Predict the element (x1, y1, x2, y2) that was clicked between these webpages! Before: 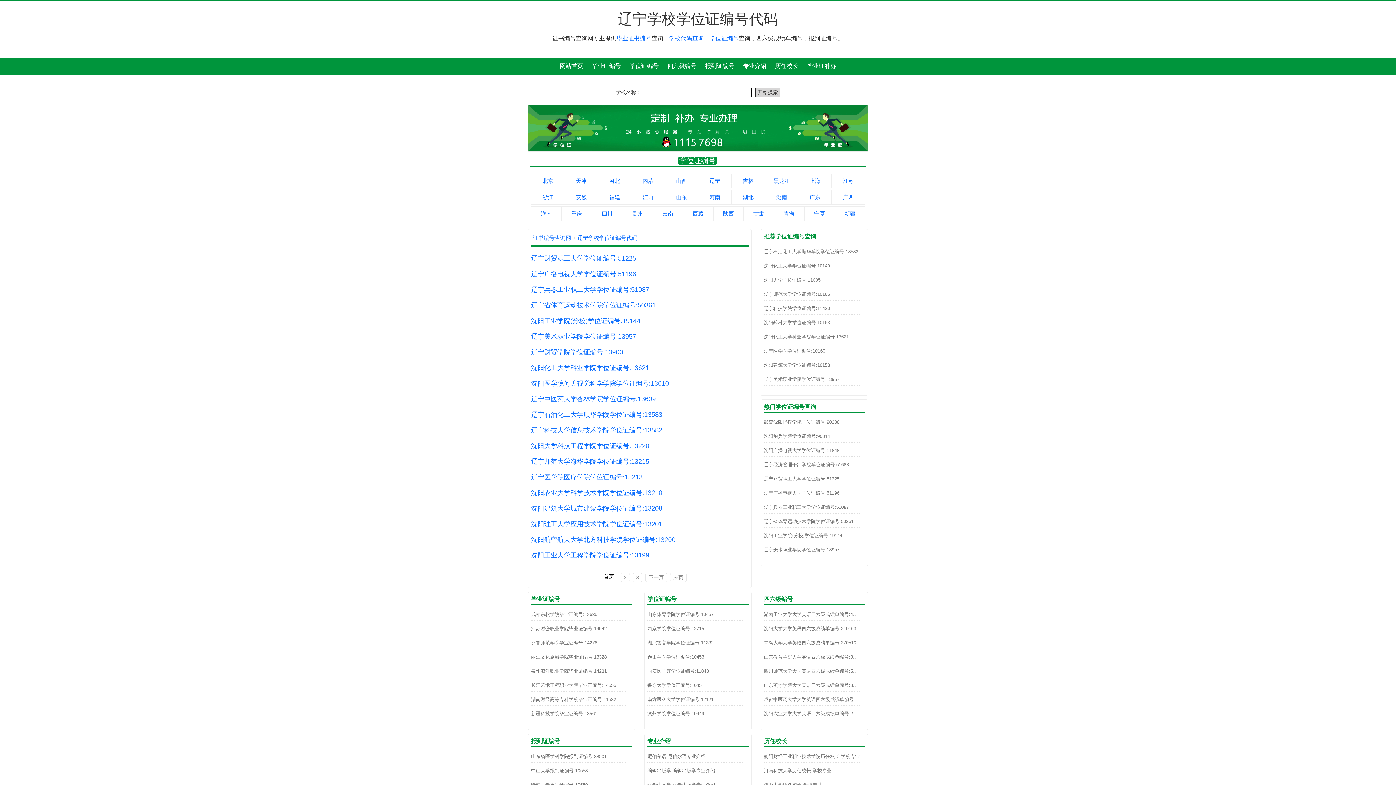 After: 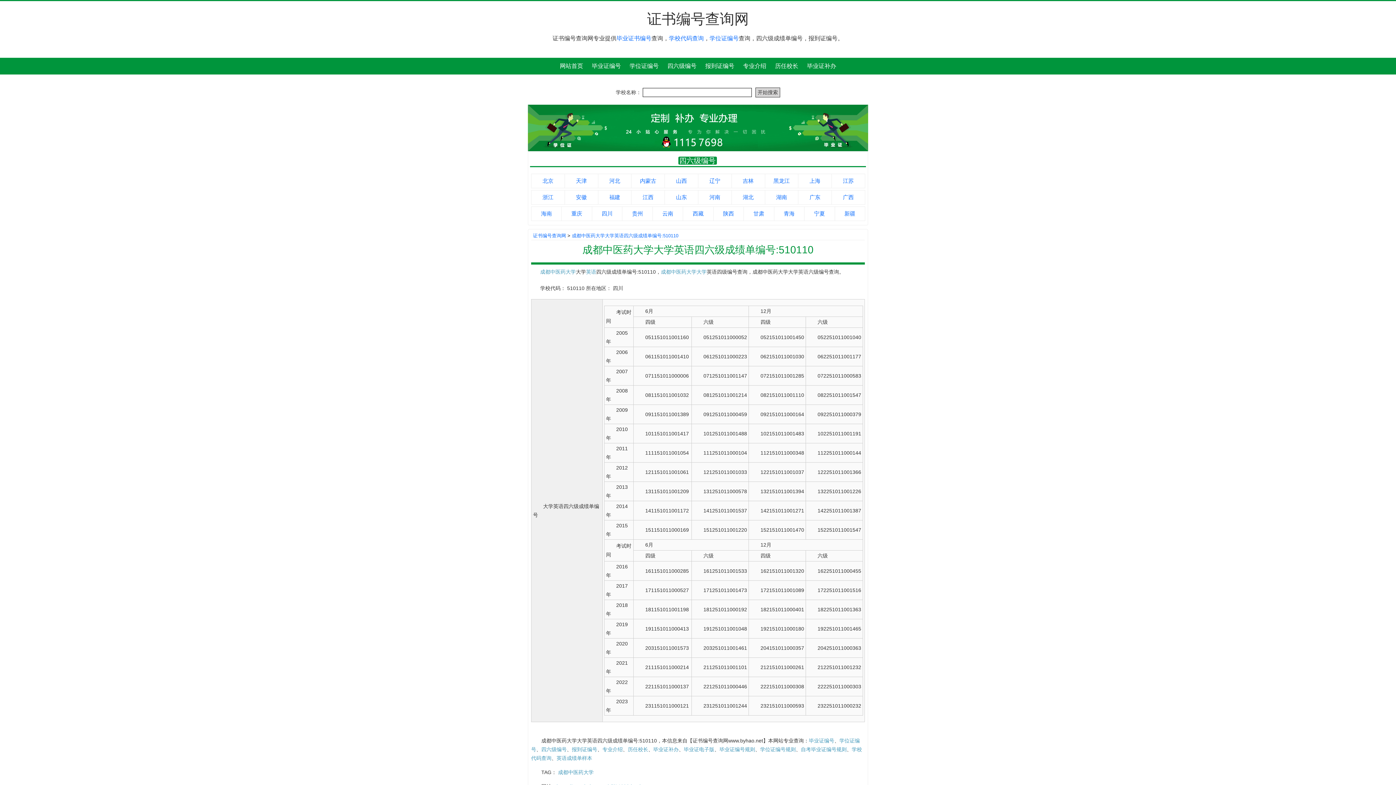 Action: label: 成都中医药大学大学英语四六级成绩单编号:510110 bbox: (763, 697, 870, 702)